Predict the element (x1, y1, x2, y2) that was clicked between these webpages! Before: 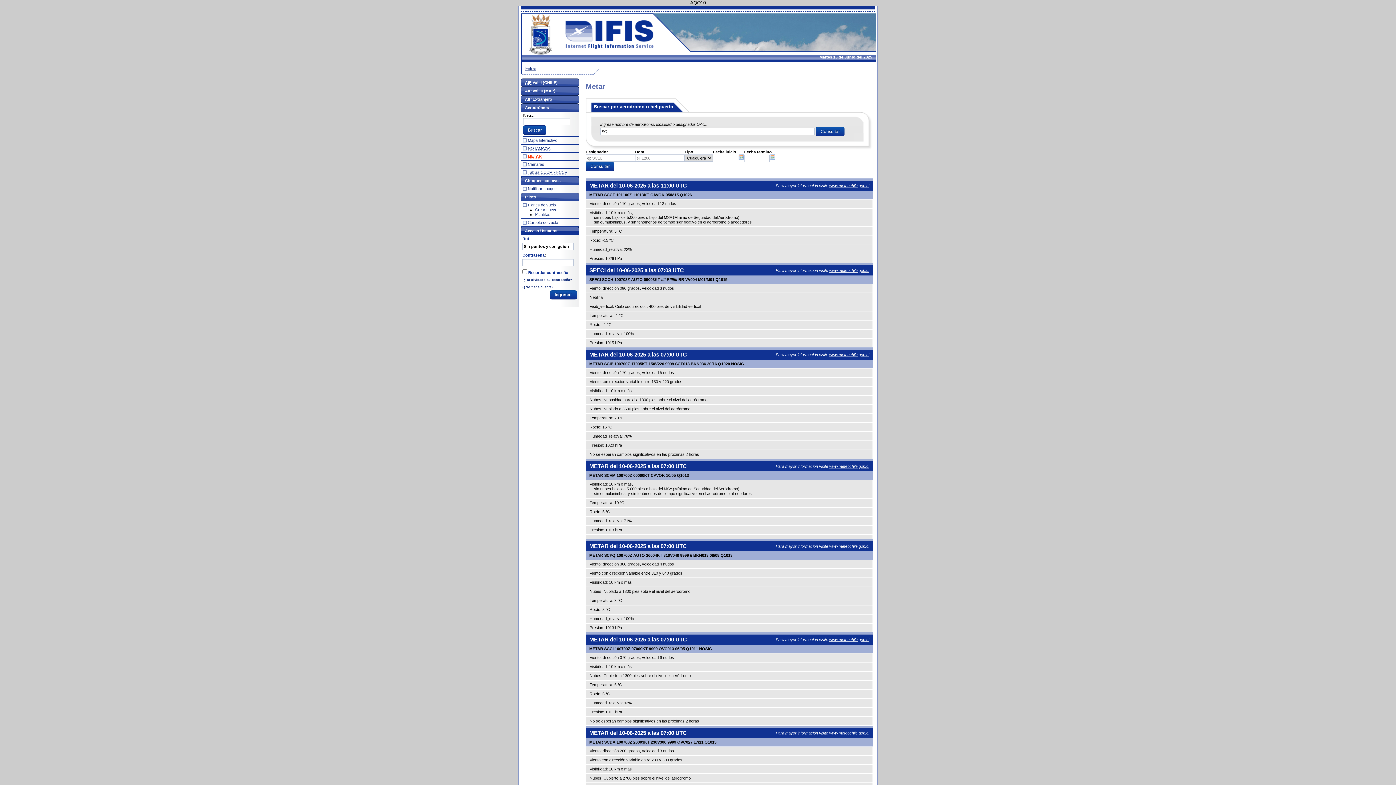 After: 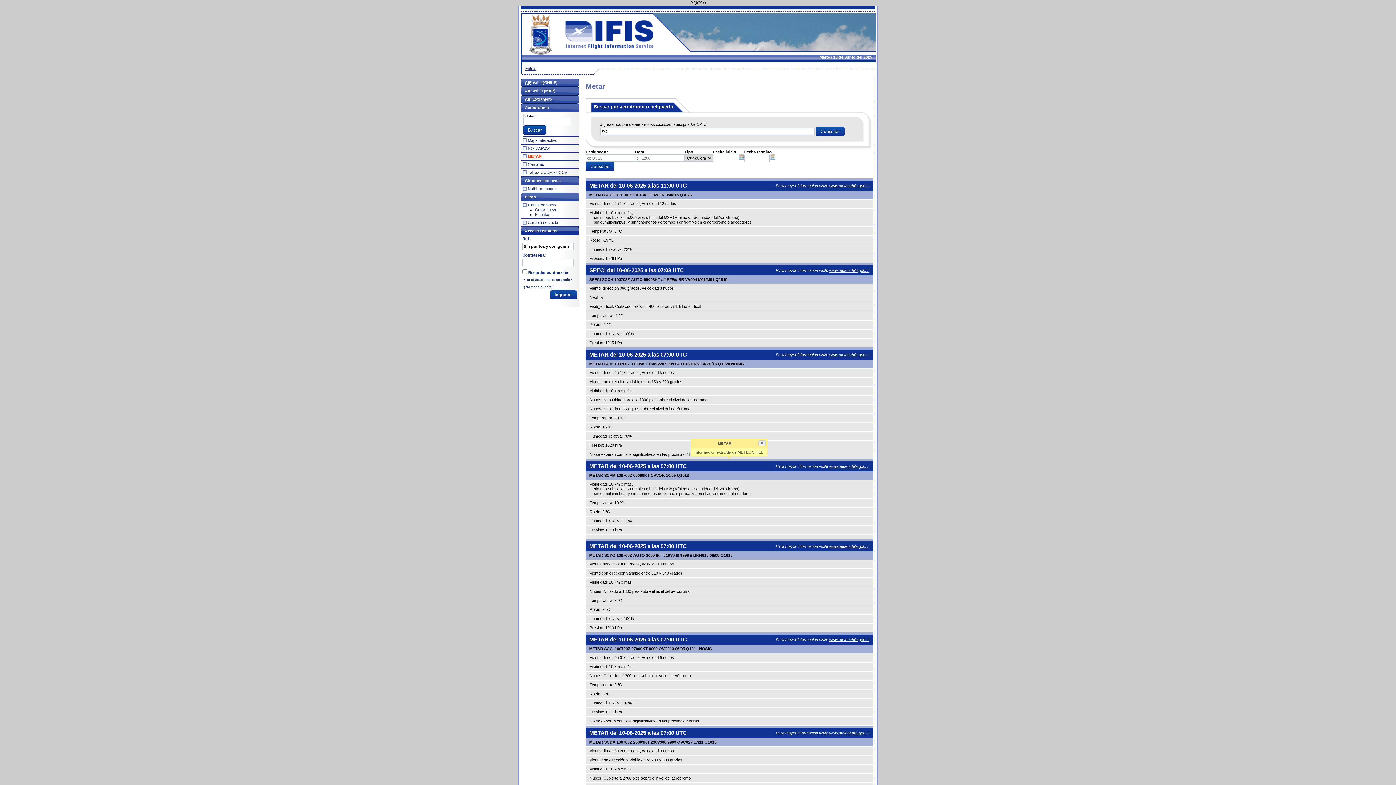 Action: bbox: (829, 464, 869, 468) label: www.meteochile.gob.cl